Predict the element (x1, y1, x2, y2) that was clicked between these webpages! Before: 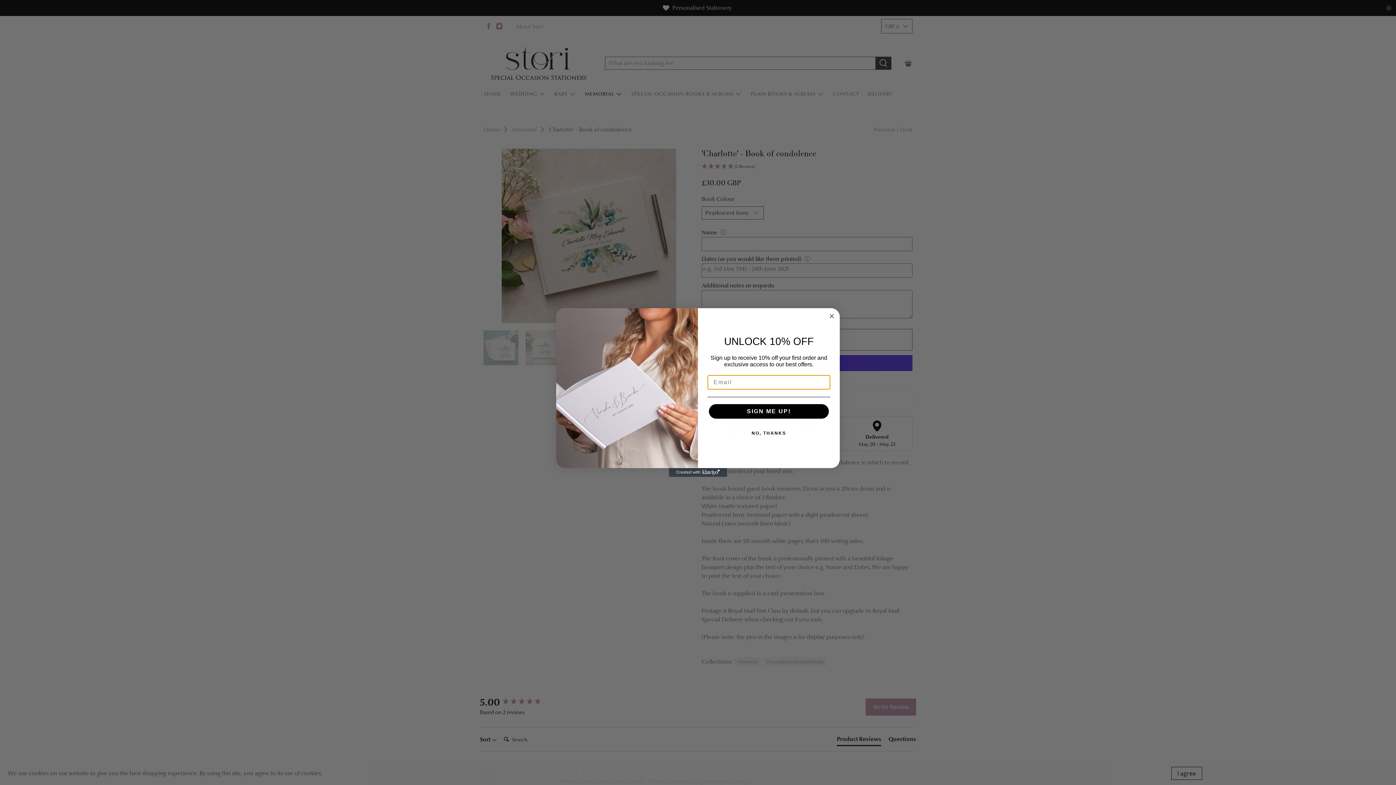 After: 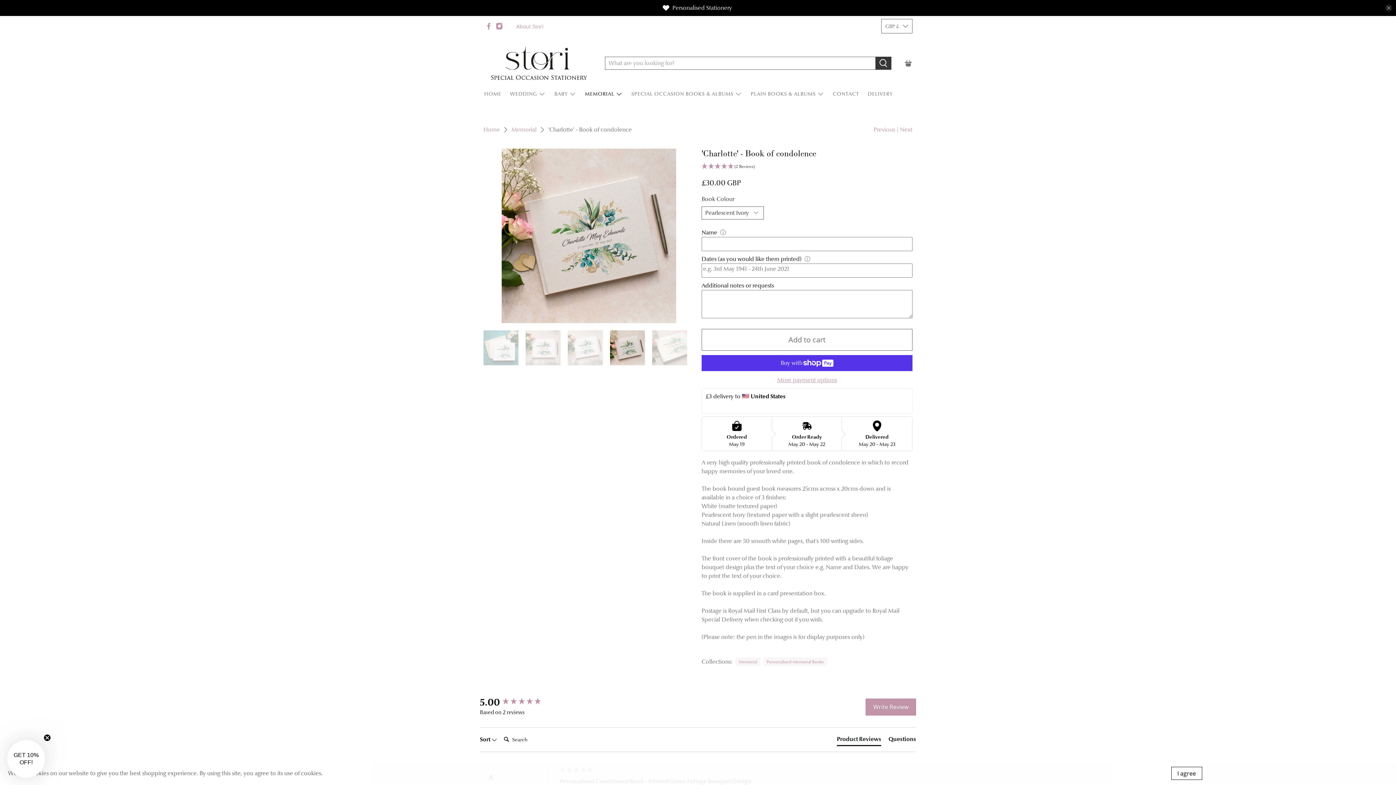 Action: bbox: (707, 426, 830, 440) label: NO, THANKS